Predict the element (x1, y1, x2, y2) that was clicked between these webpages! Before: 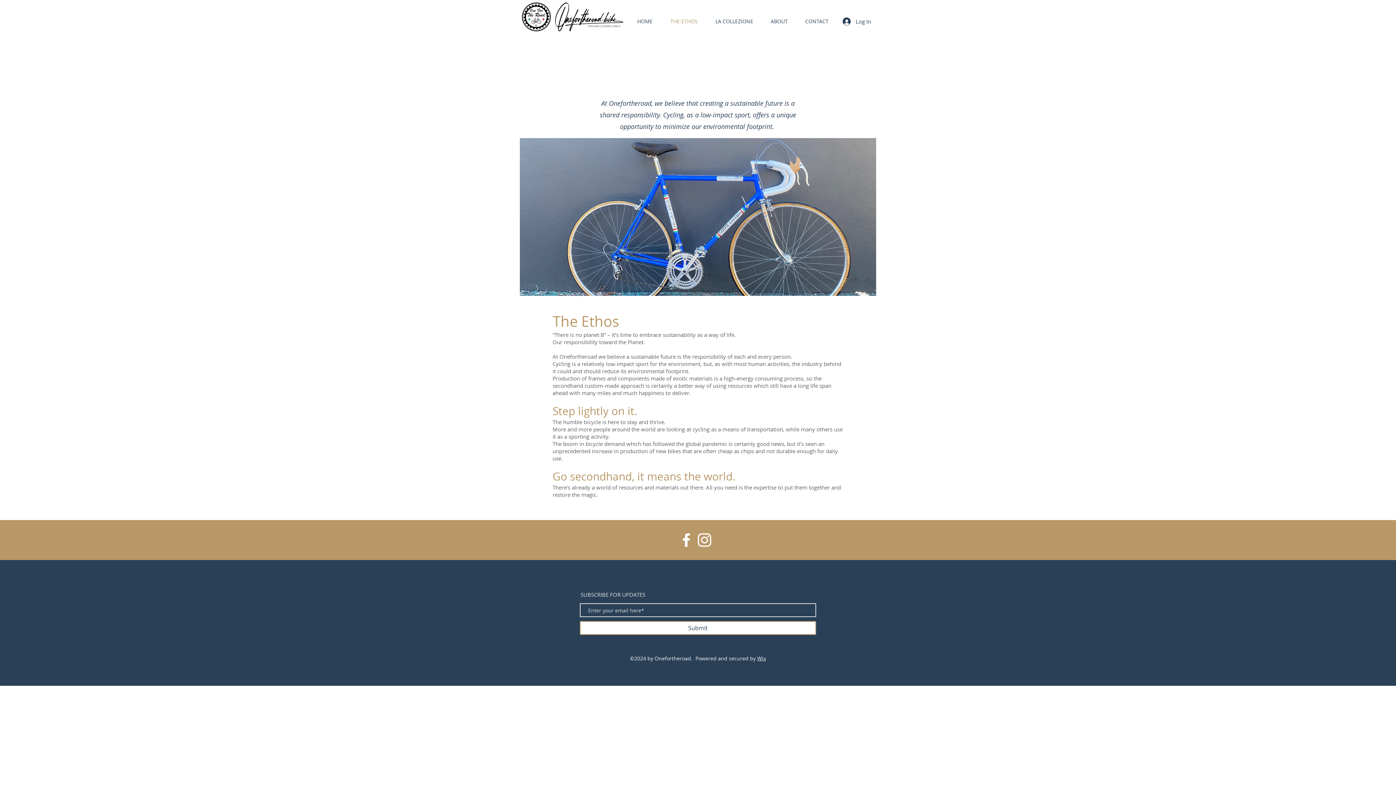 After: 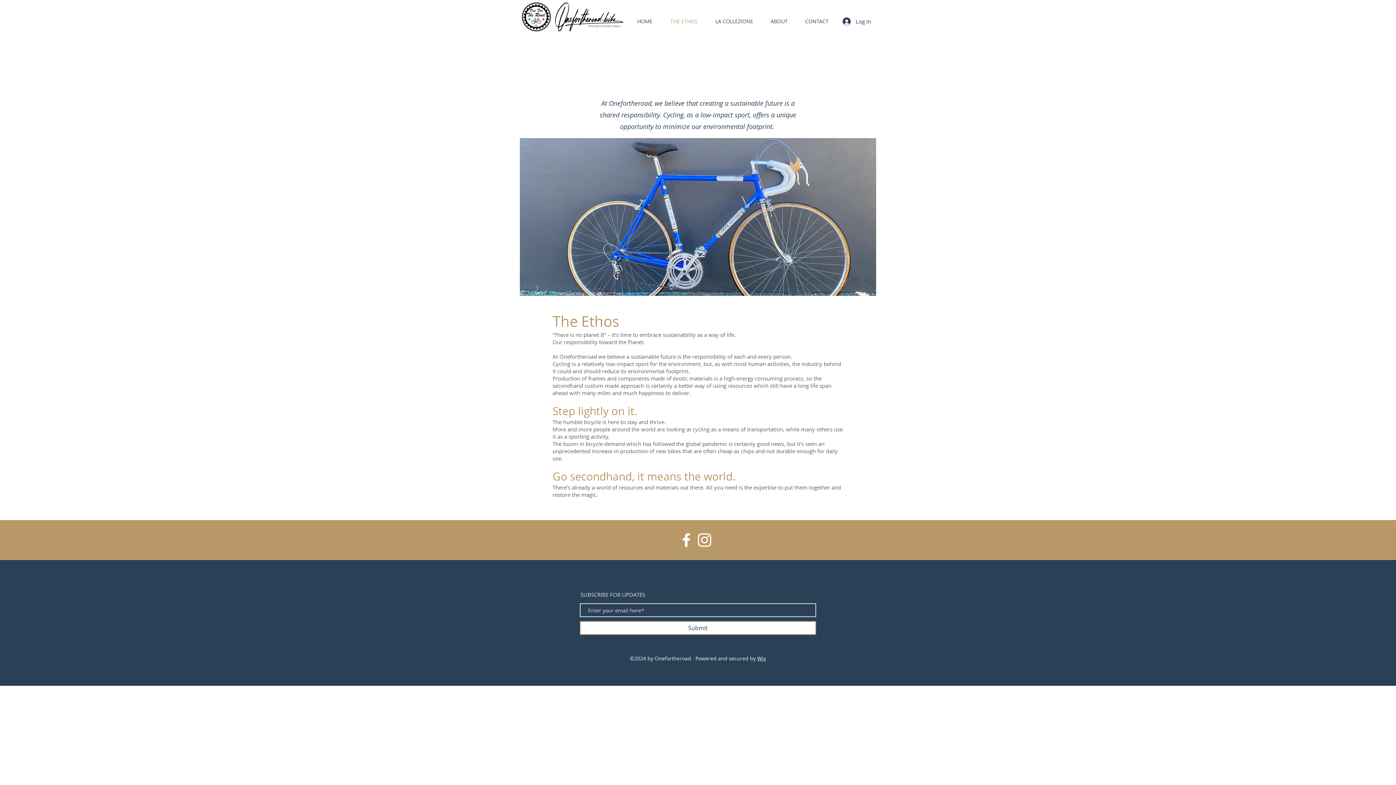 Action: label: Wix bbox: (757, 655, 766, 662)